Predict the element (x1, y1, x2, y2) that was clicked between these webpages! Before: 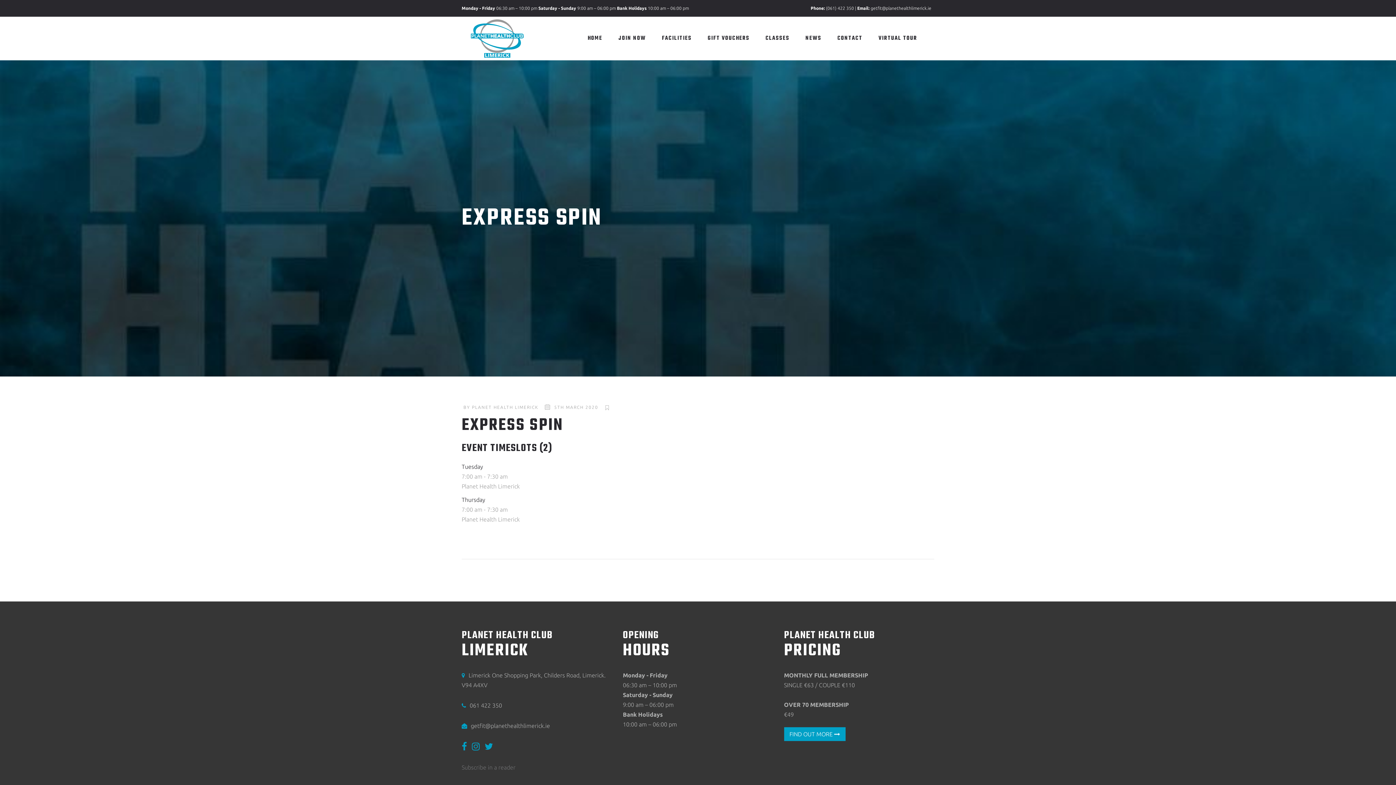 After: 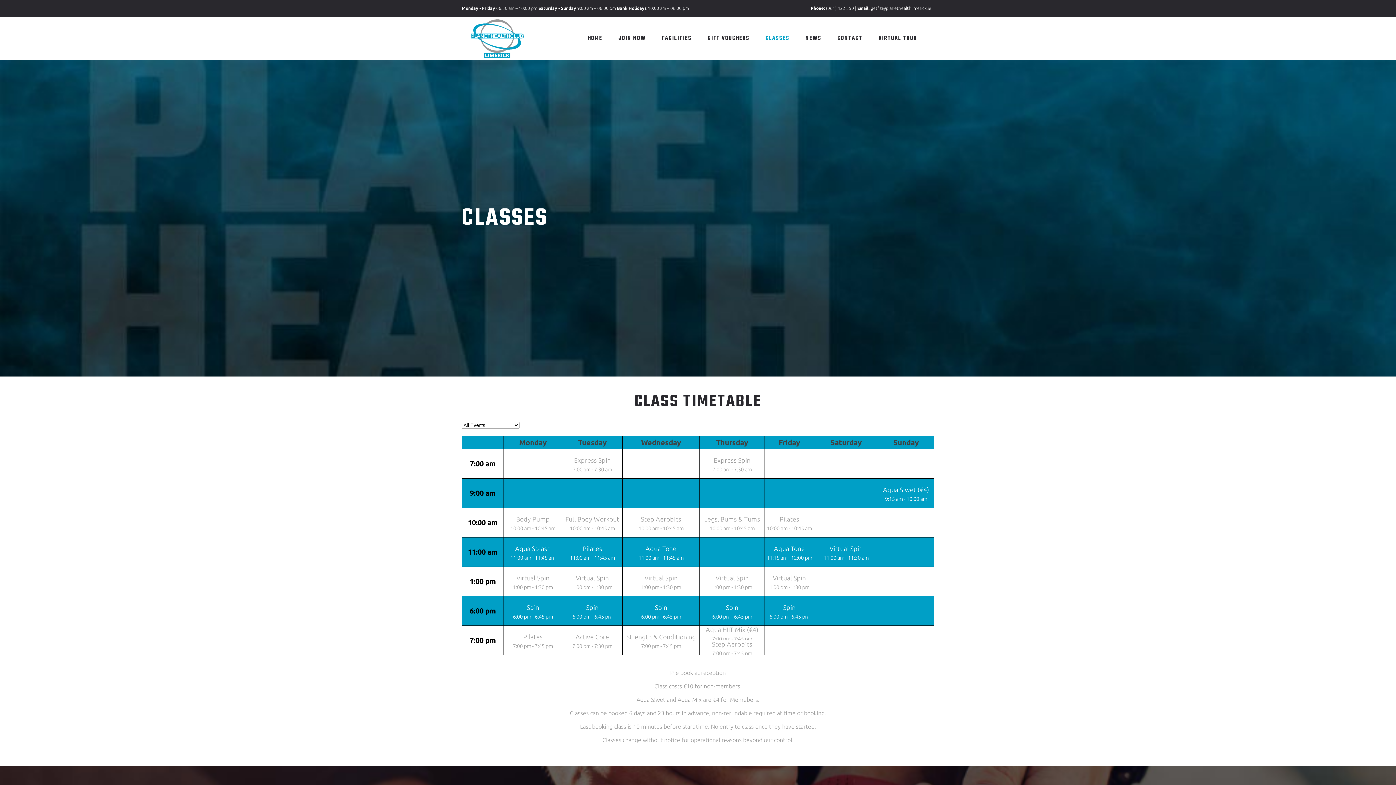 Action: label: CLASSES bbox: (757, 16, 797, 60)